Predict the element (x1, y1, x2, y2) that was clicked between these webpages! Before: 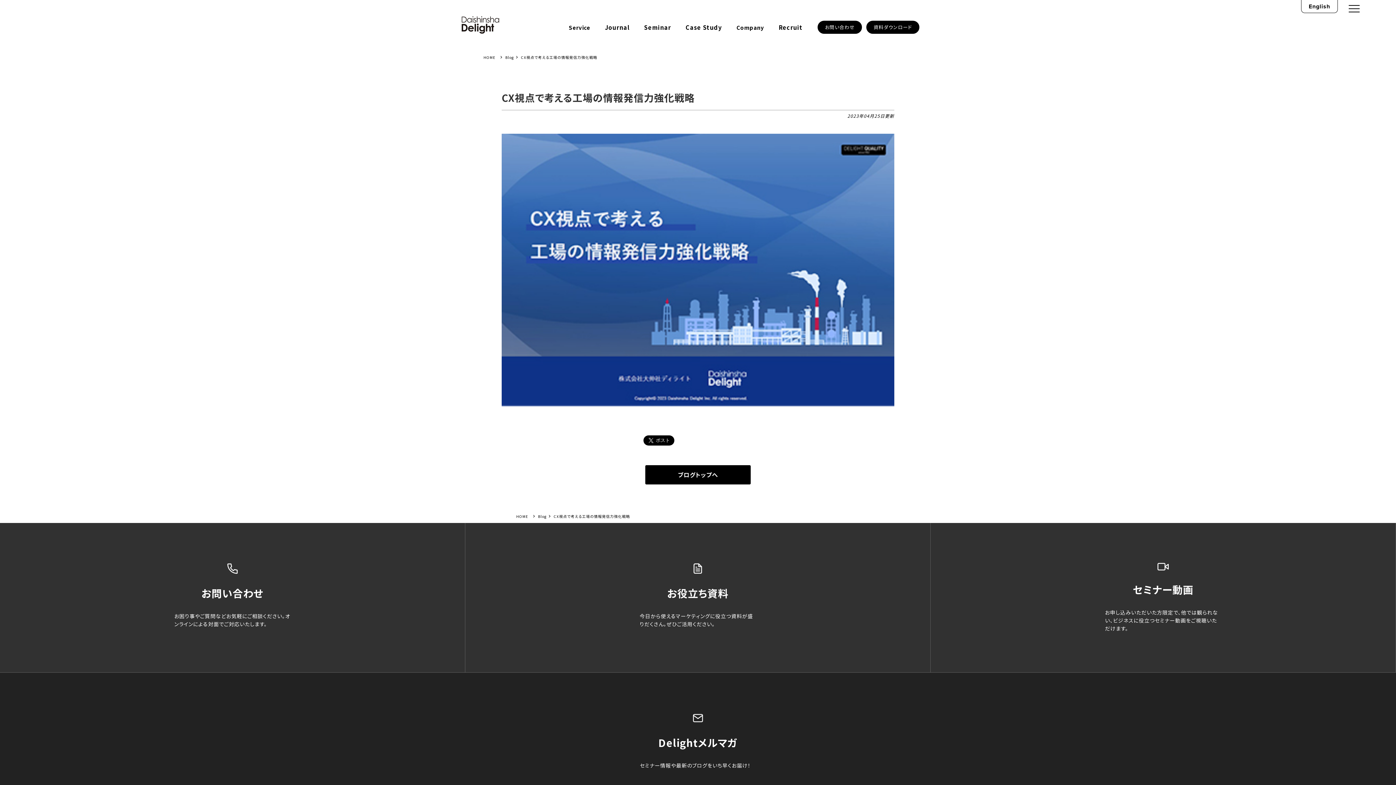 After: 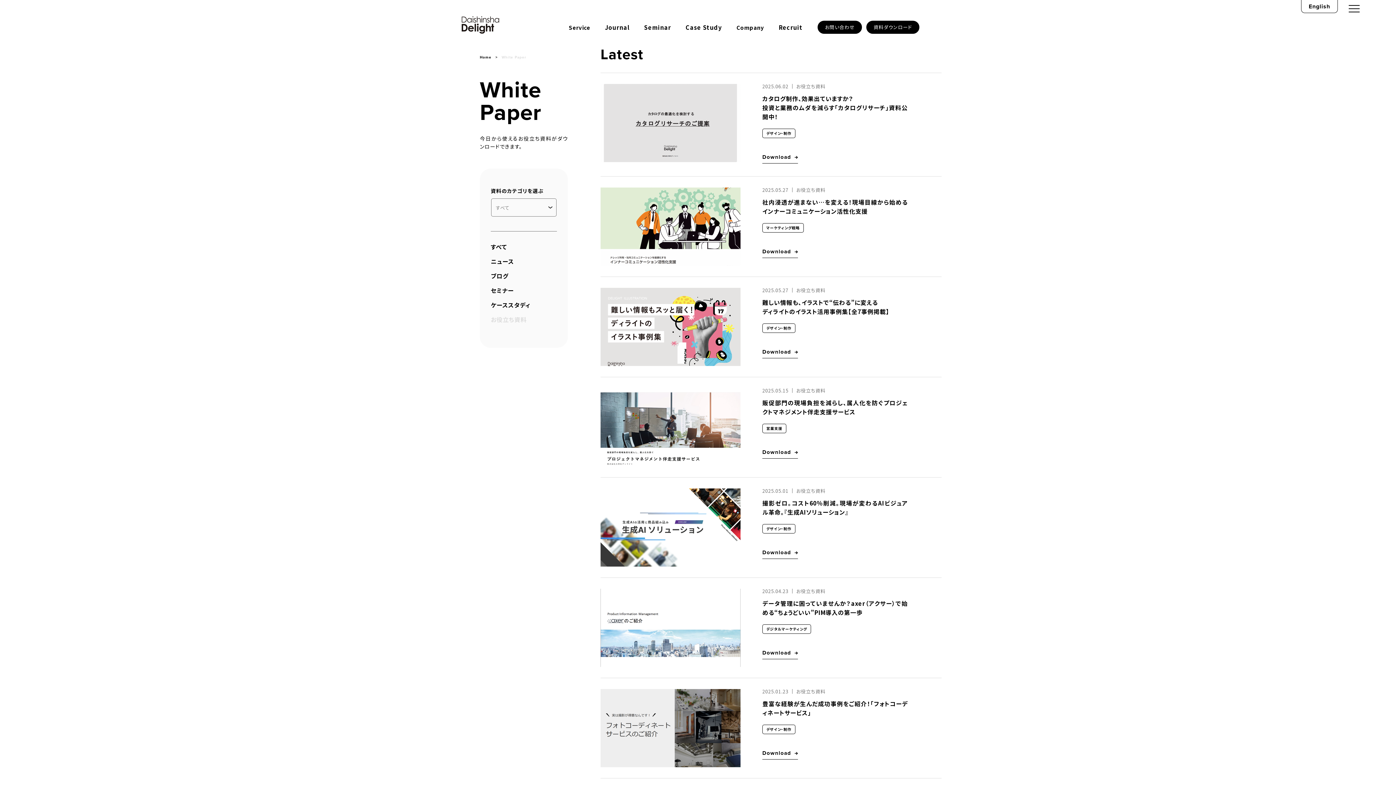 Action: label: お役立ち資料

今日から使えるマーケティングに役立つ資料が盛りだくさん。ぜひご活用ください。 bbox: (465, 523, 930, 672)